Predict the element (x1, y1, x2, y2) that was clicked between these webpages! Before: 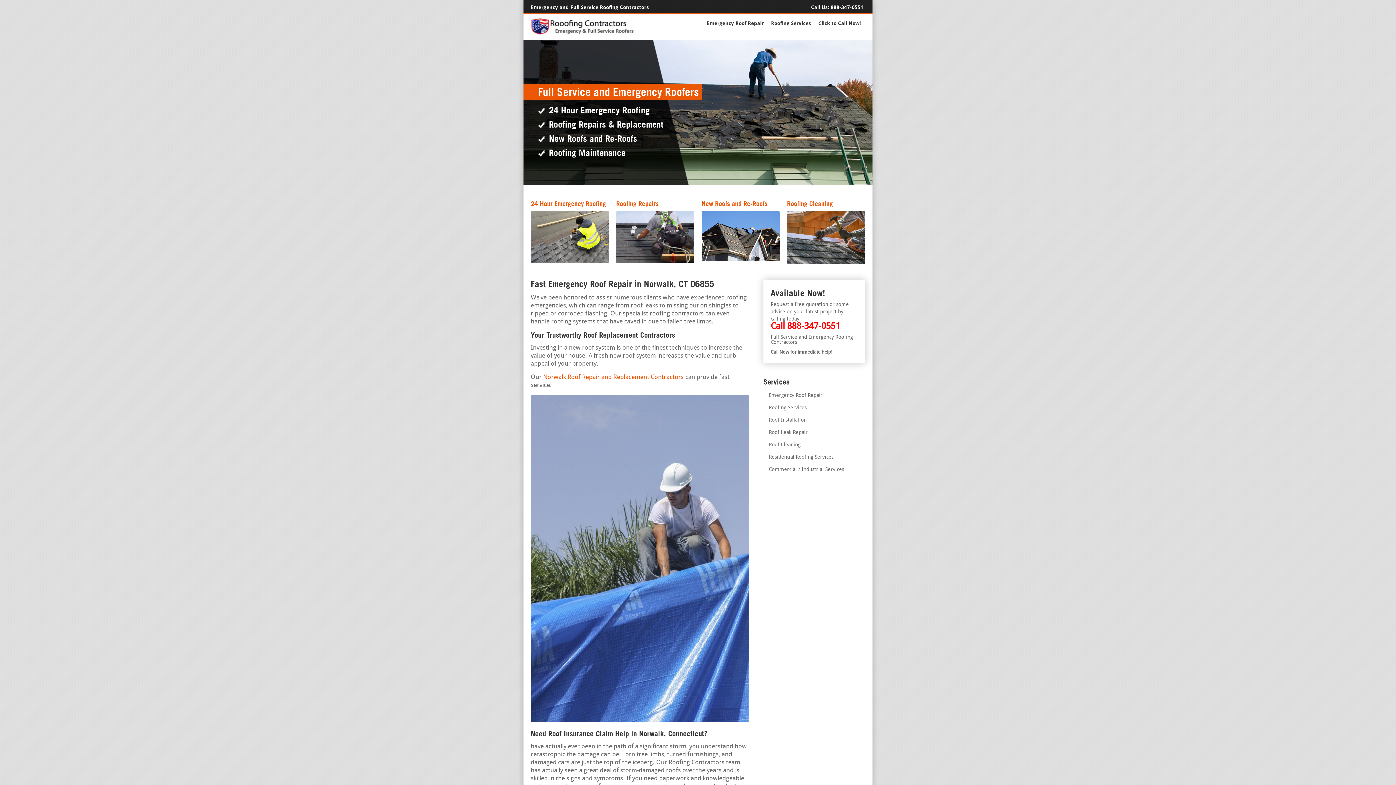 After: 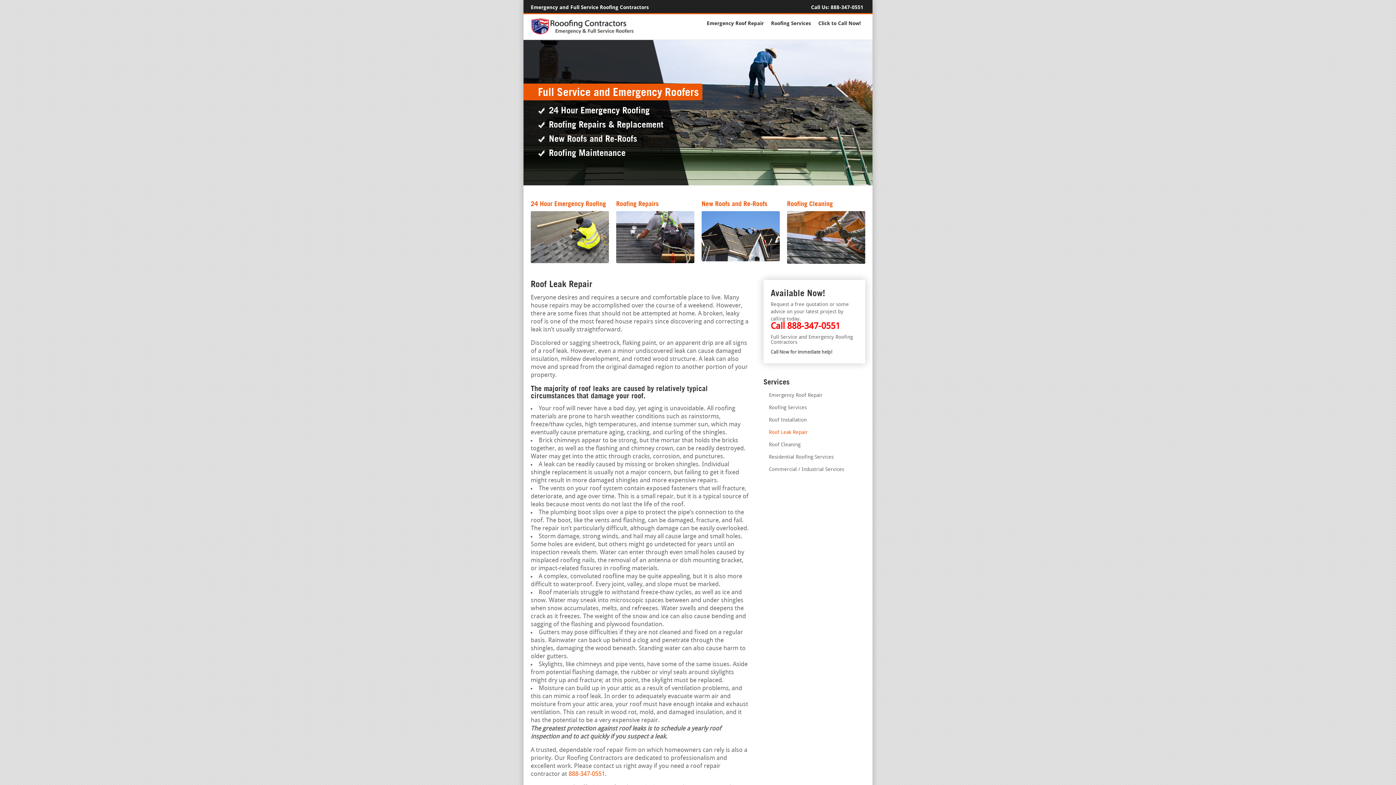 Action: bbox: (616, 259, 694, 264)